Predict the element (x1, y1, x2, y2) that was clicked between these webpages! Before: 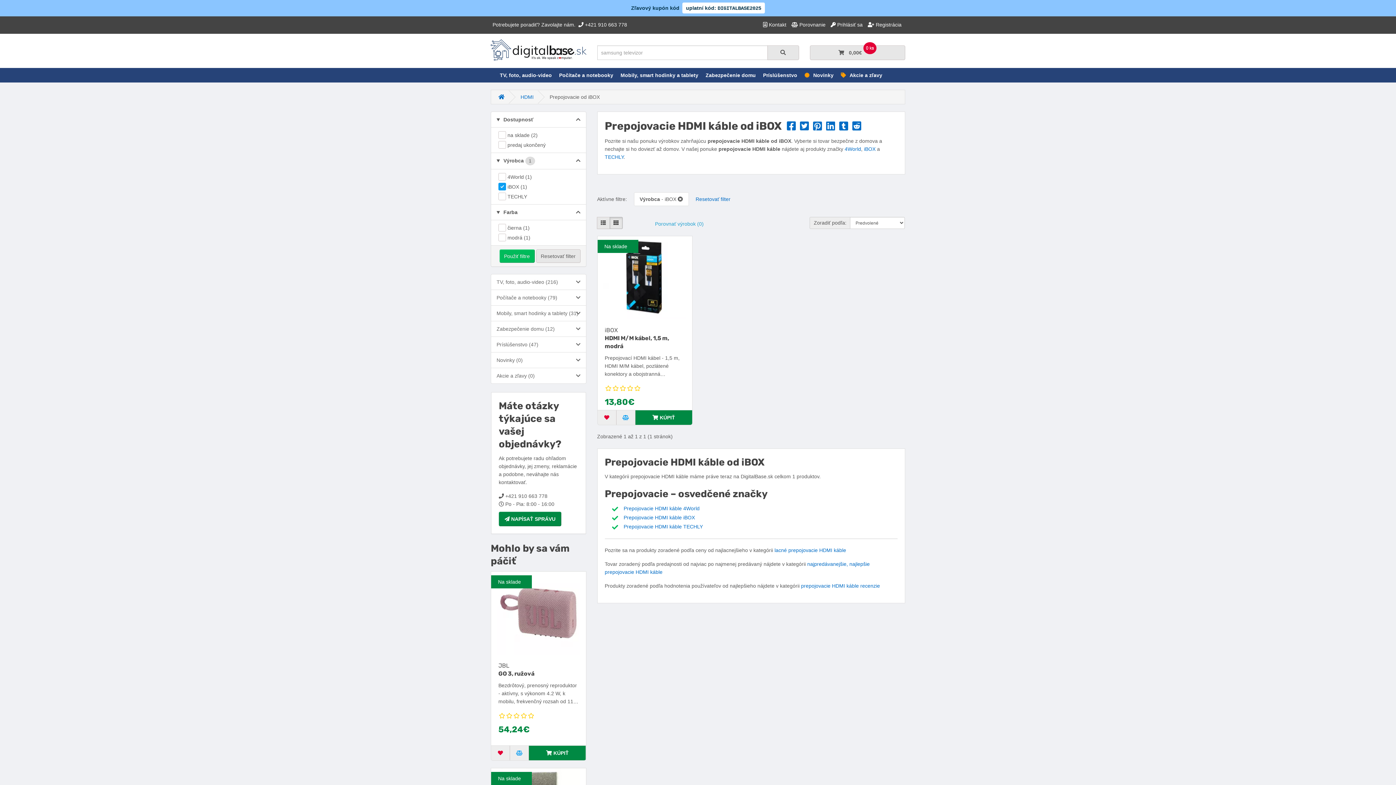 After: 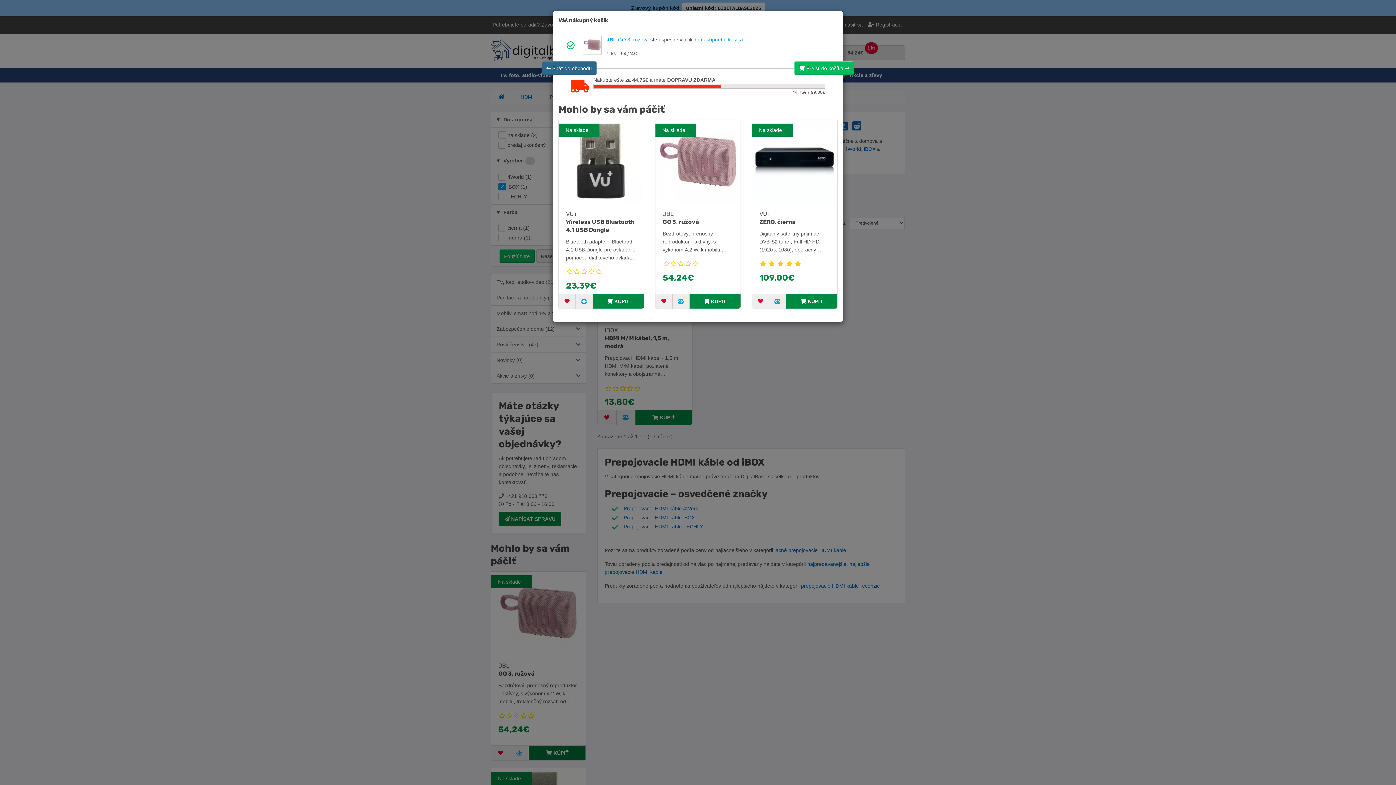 Action: bbox: (529, 746, 585, 760) label:  KÚPIŤ